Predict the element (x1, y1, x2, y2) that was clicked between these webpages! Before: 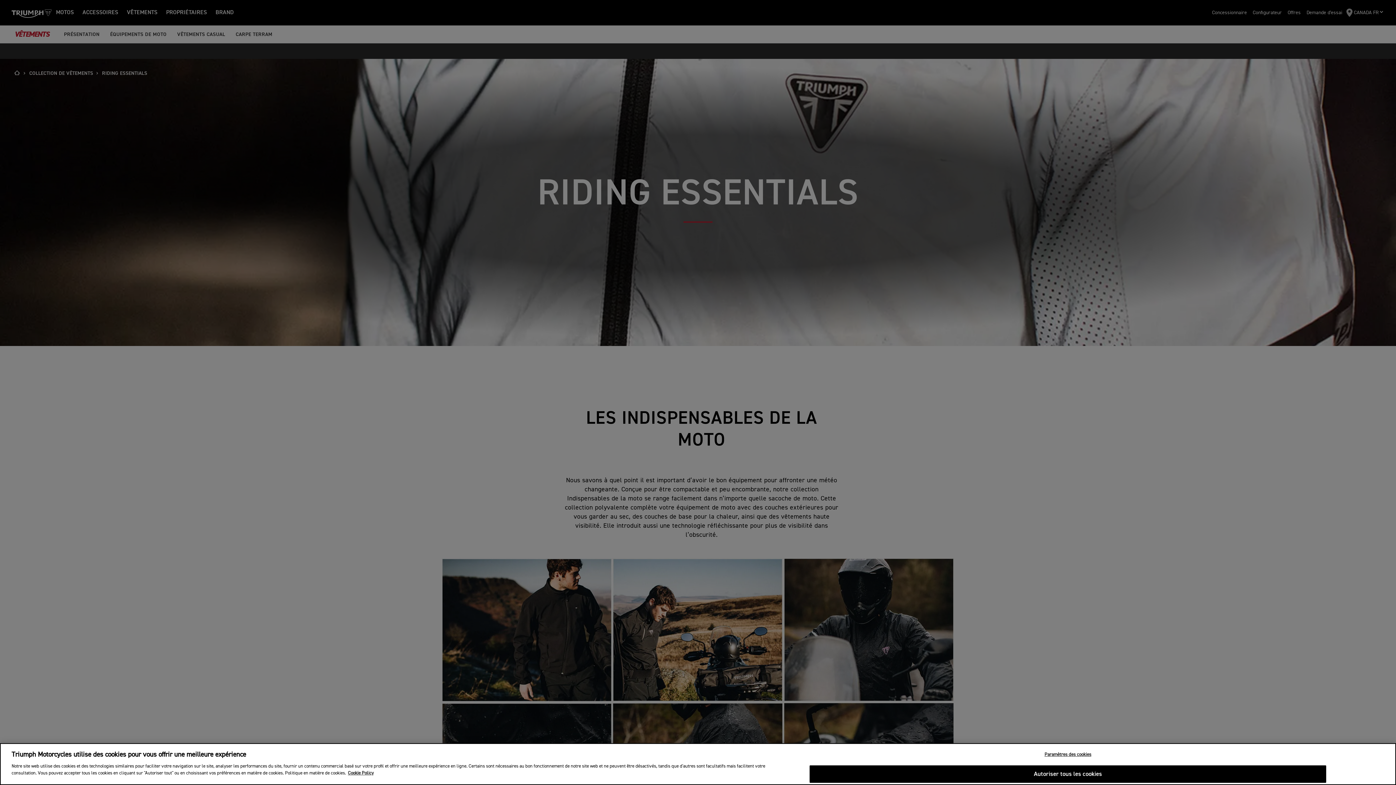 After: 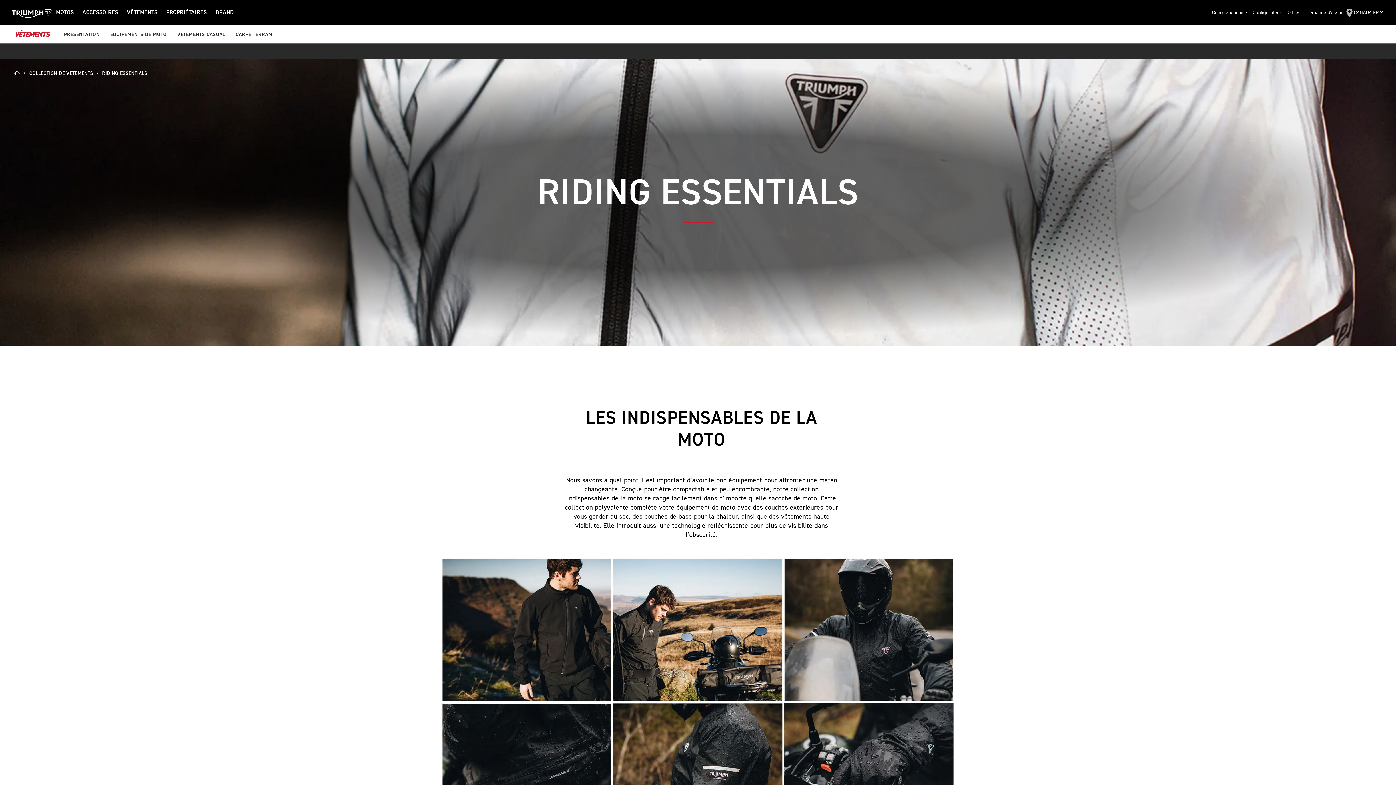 Action: label: Autoriser tous les cookies bbox: (809, 765, 1326, 783)